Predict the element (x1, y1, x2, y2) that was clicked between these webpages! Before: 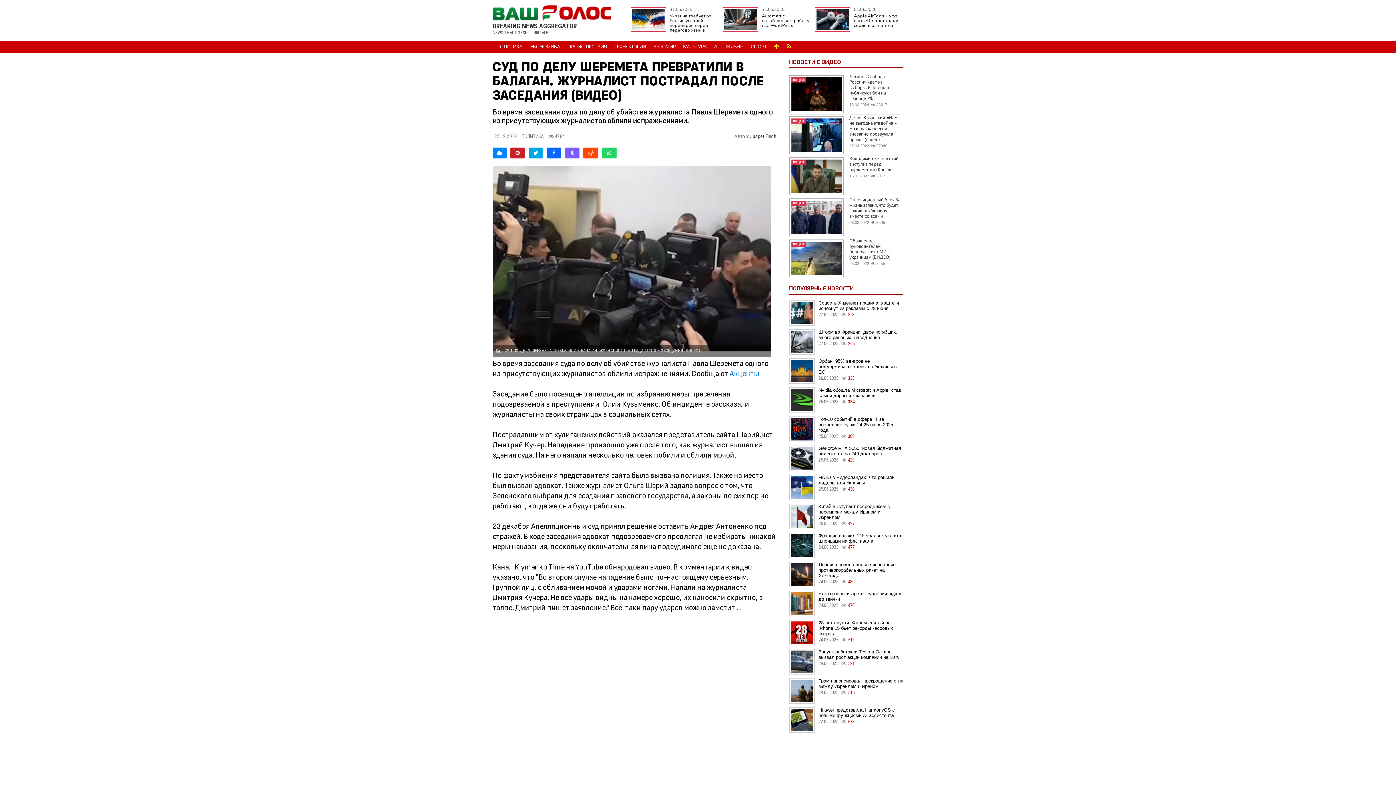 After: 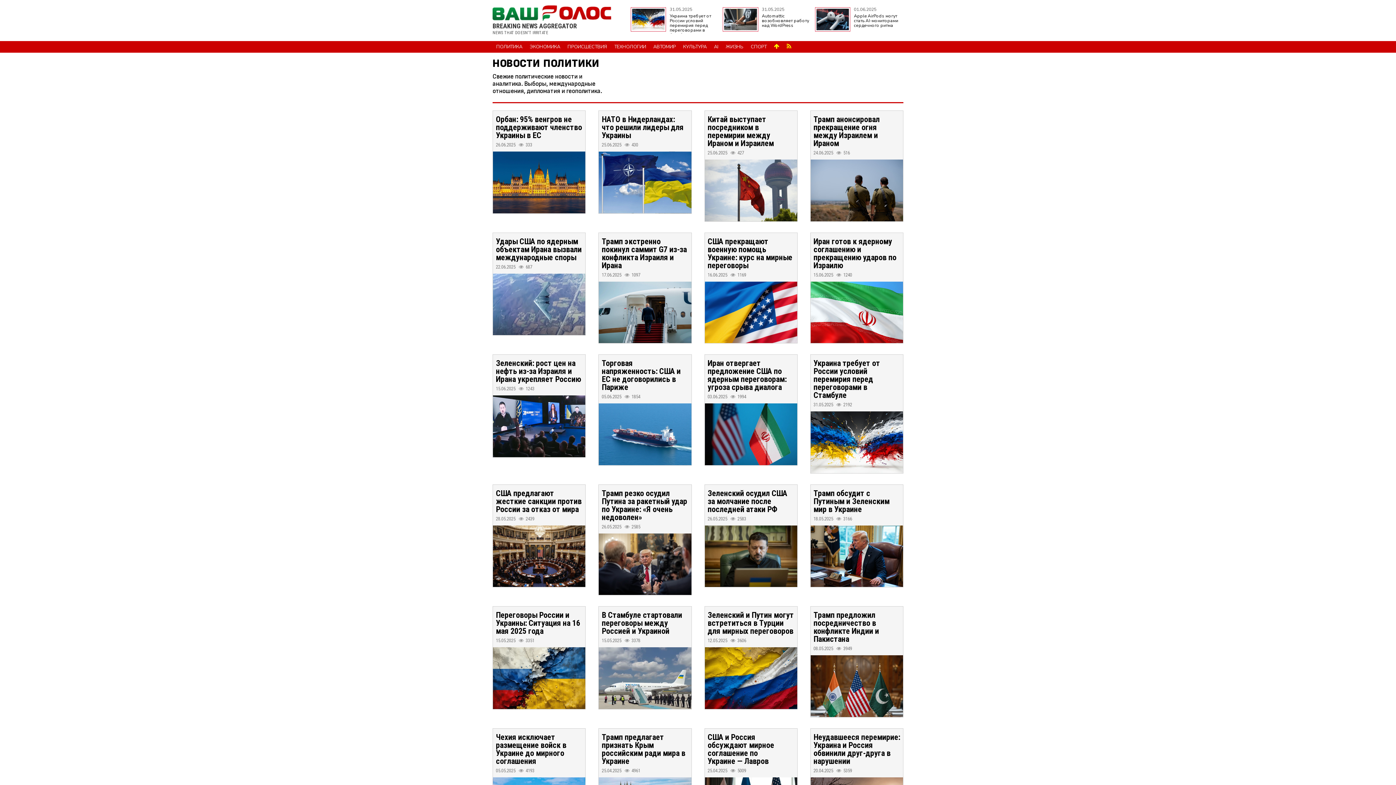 Action: label: ПОЛИТИКА bbox: (492, 41, 526, 52)